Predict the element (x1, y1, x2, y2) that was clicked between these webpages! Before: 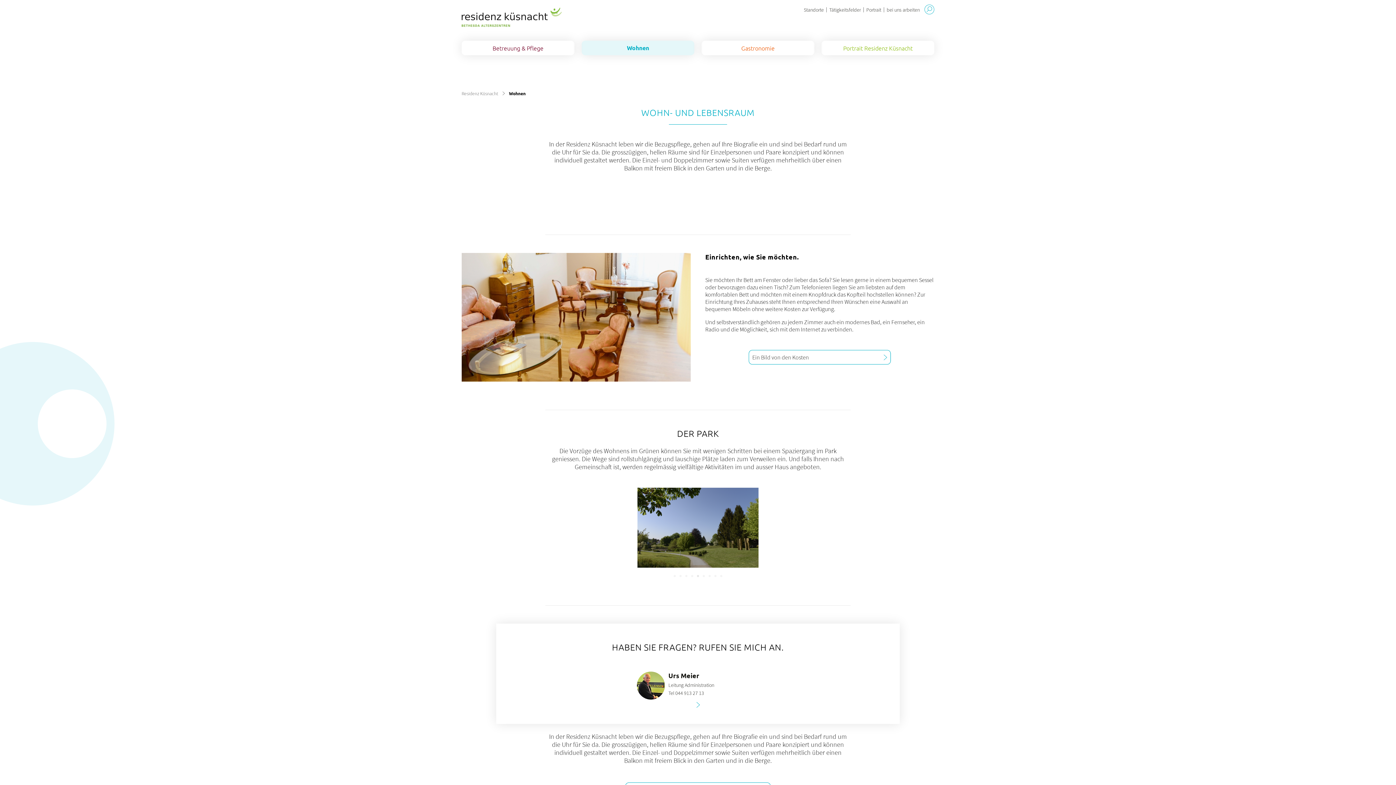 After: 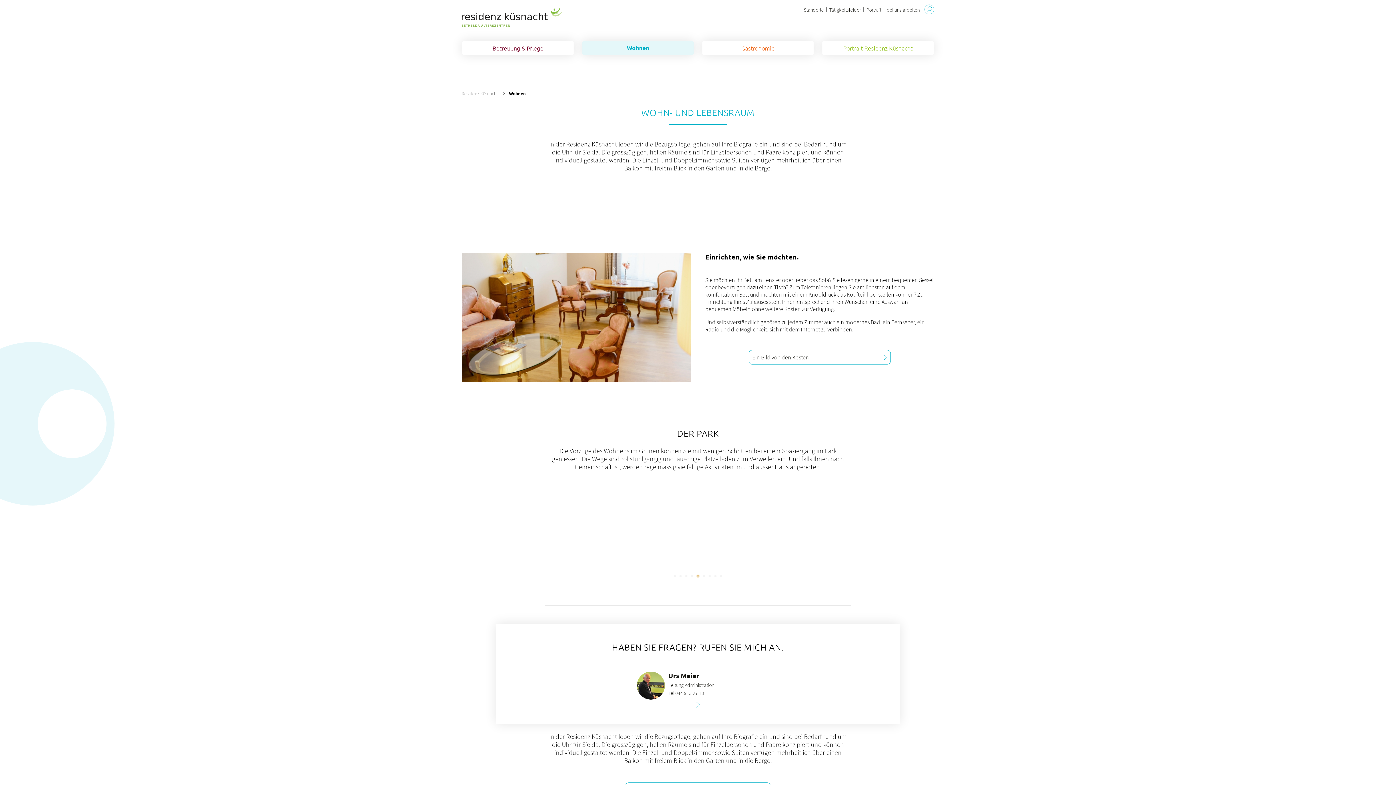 Action: label: Carousel Page 5 bbox: (697, 575, 699, 577)